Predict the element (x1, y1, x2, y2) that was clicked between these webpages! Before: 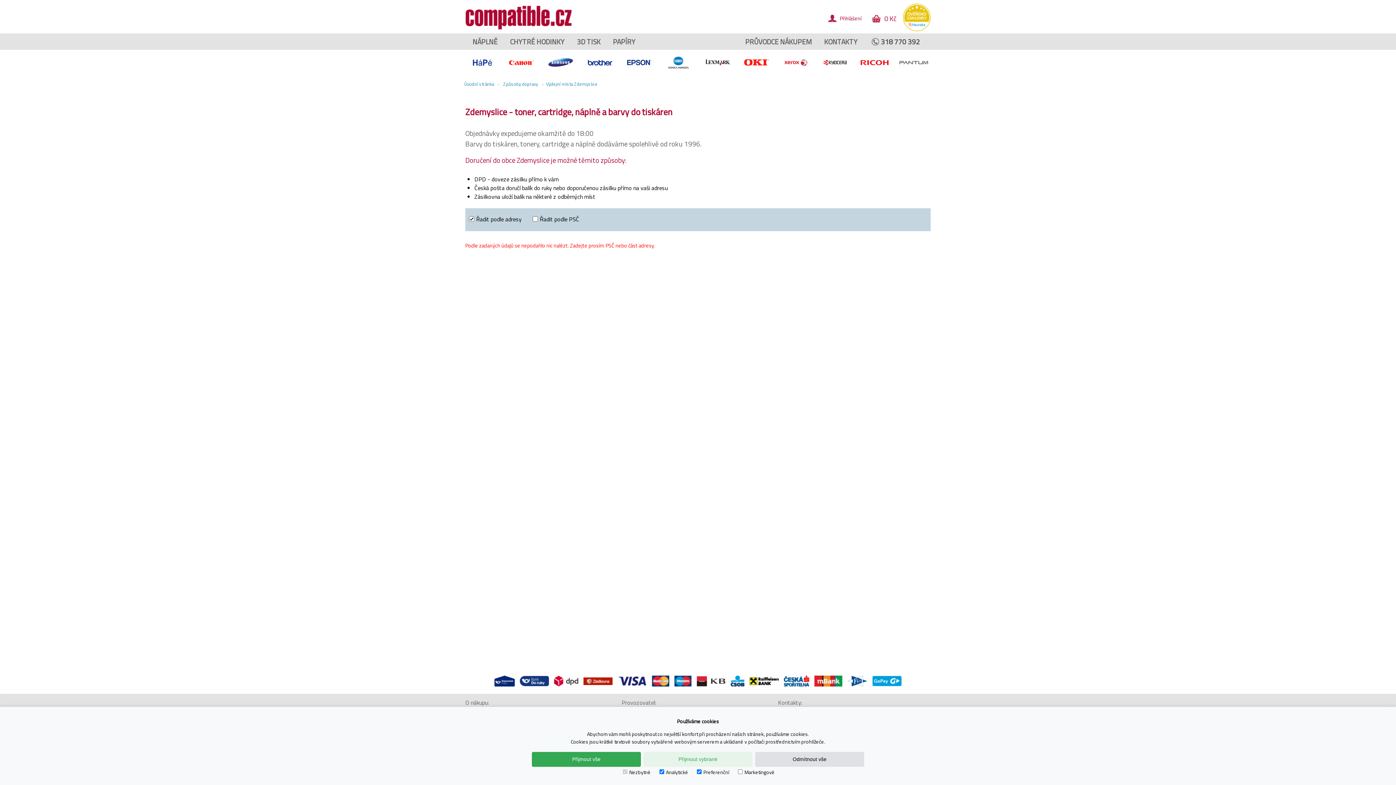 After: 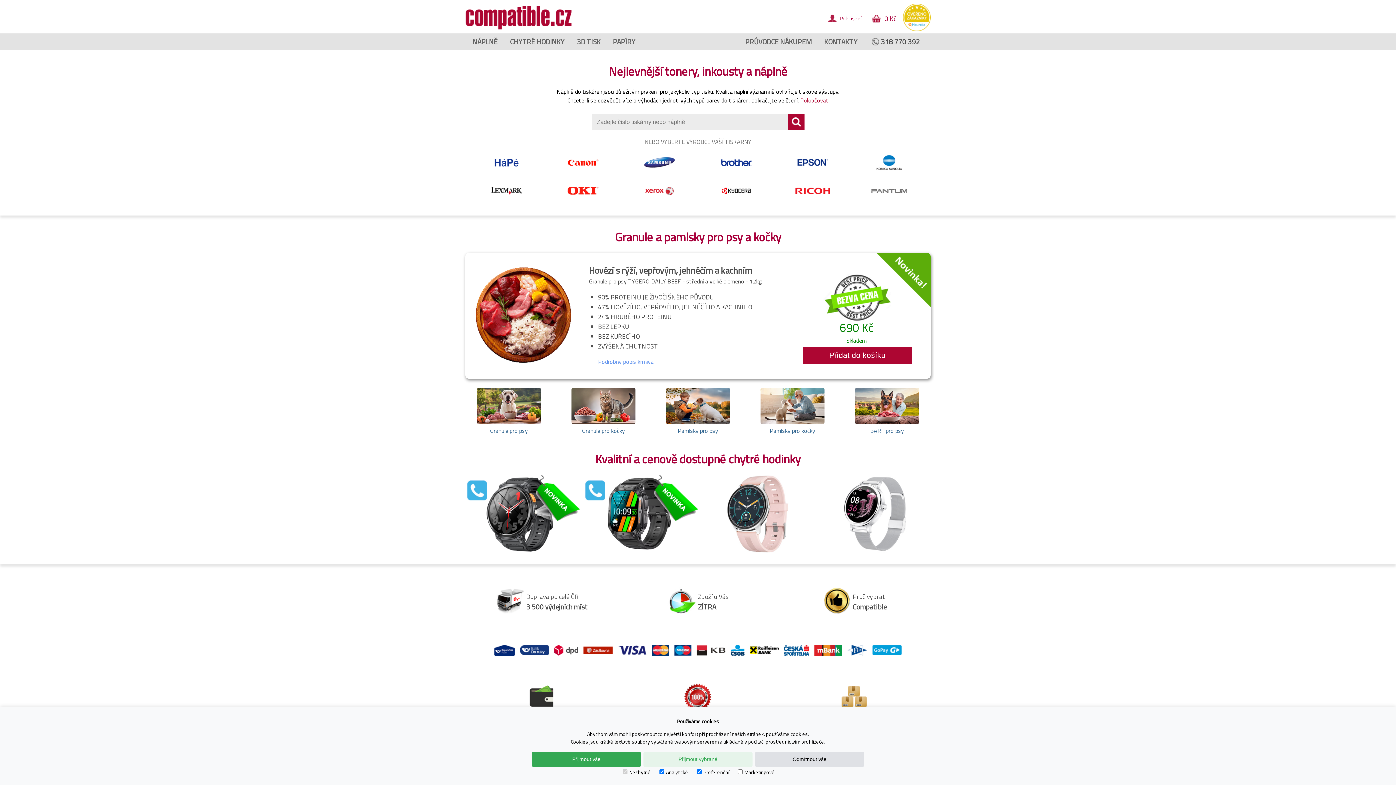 Action: bbox: (469, 33, 501, 49) label: NÁPLNĚ